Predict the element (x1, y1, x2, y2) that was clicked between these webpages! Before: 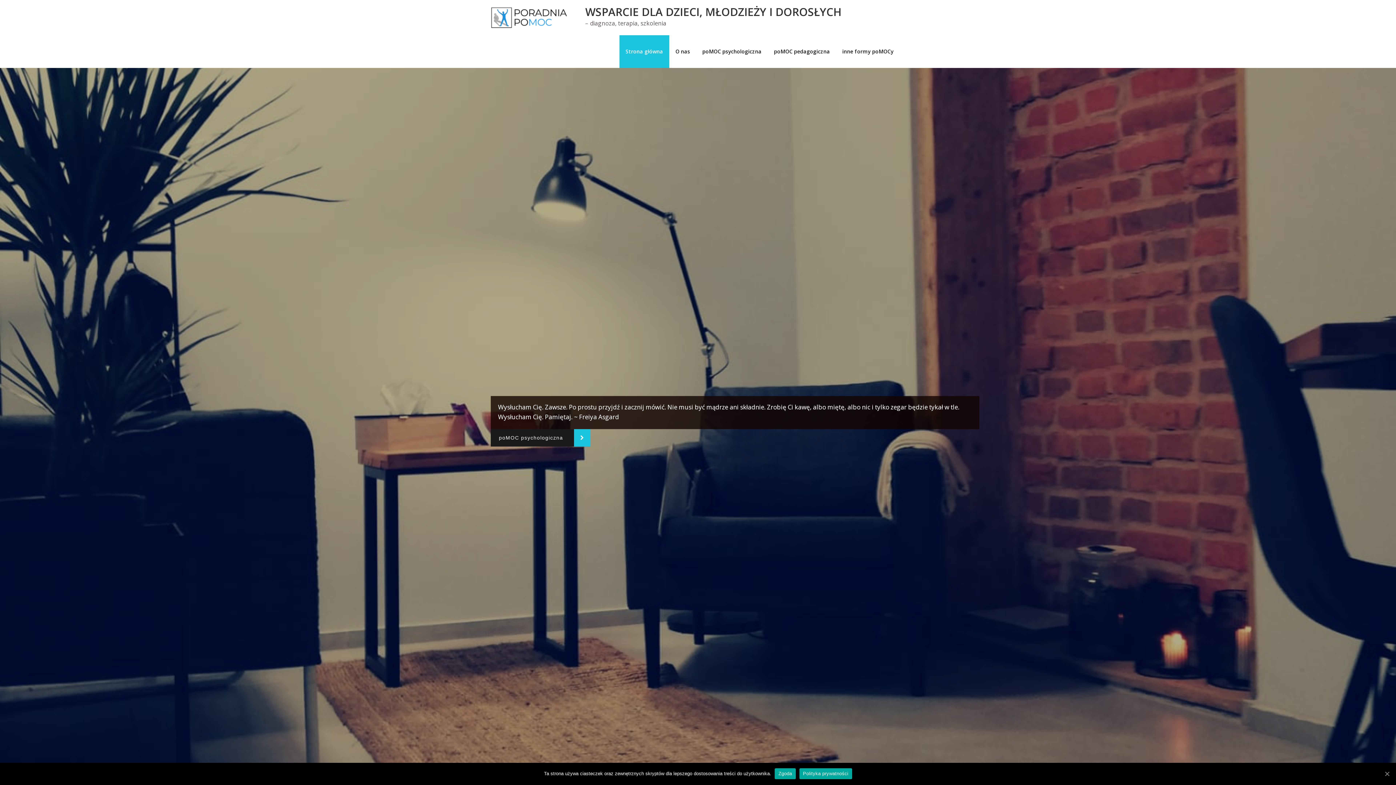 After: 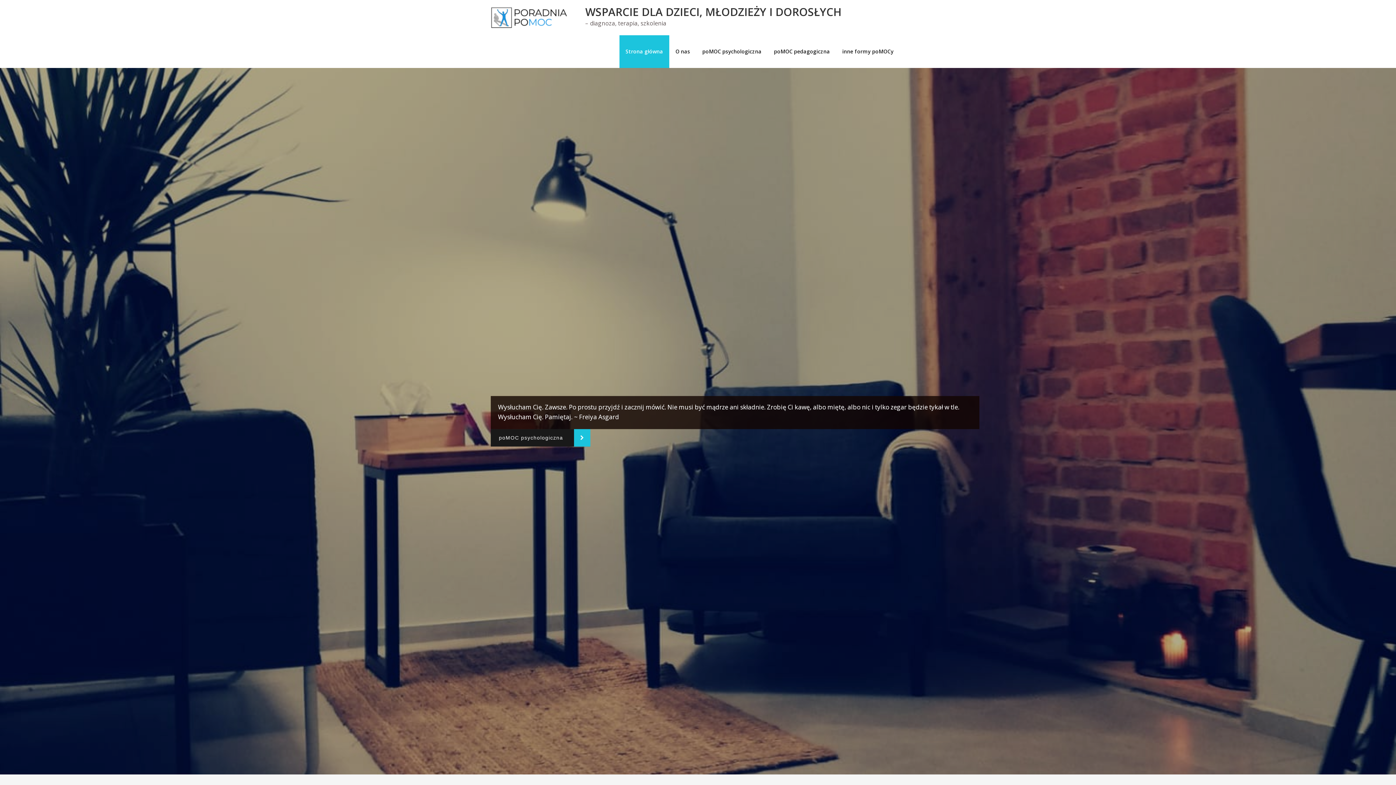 Action: label: Zgoda bbox: (775, 768, 795, 779)